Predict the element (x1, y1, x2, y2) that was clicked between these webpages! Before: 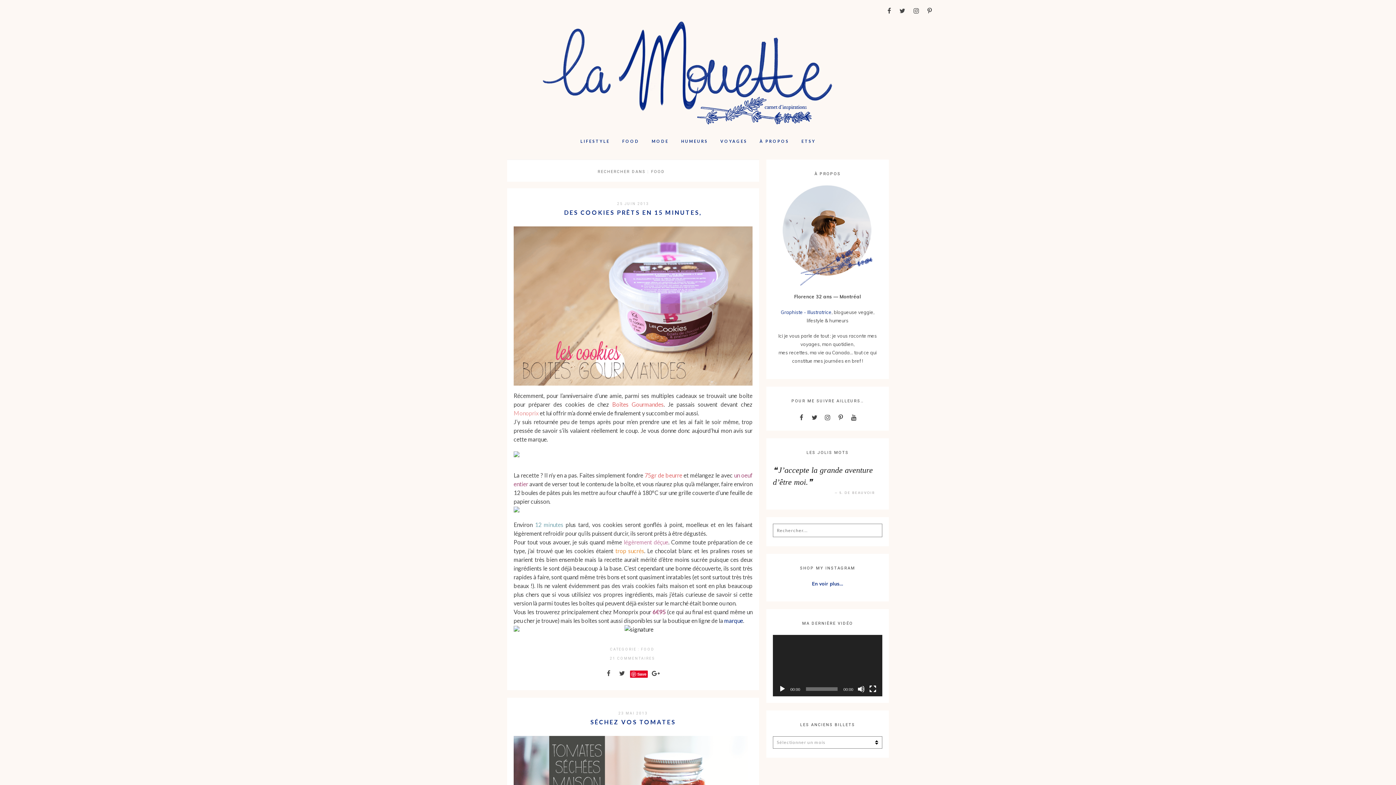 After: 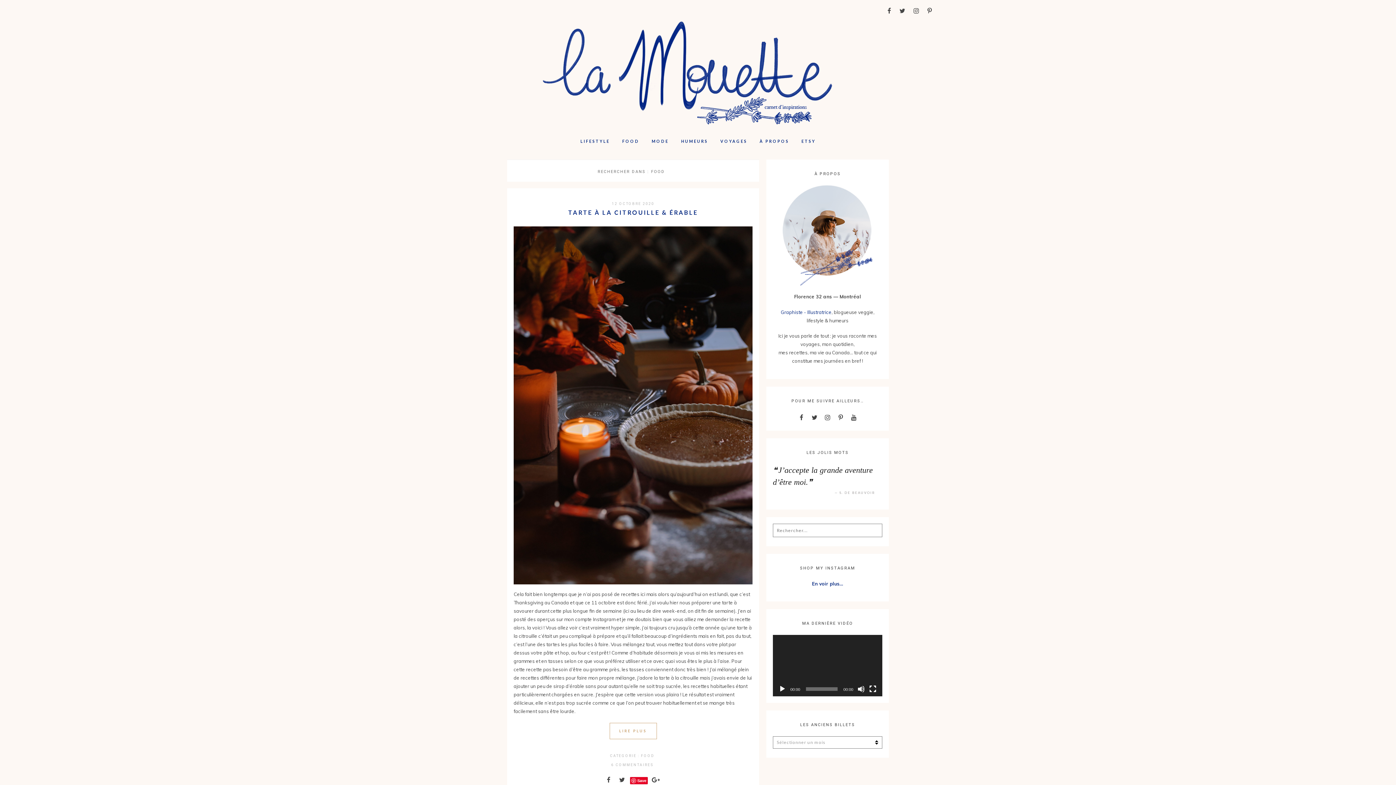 Action: bbox: (622, 130, 639, 152) label: FOOD